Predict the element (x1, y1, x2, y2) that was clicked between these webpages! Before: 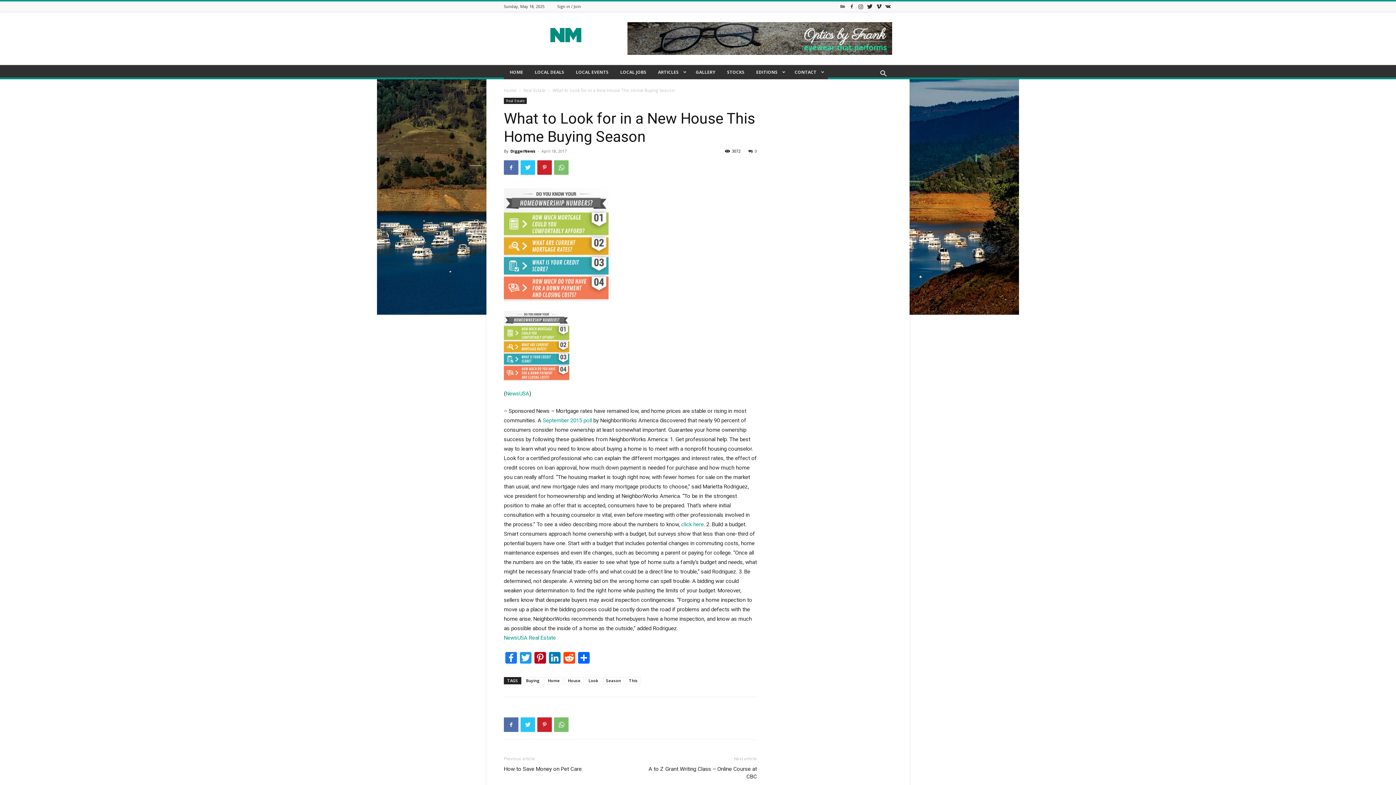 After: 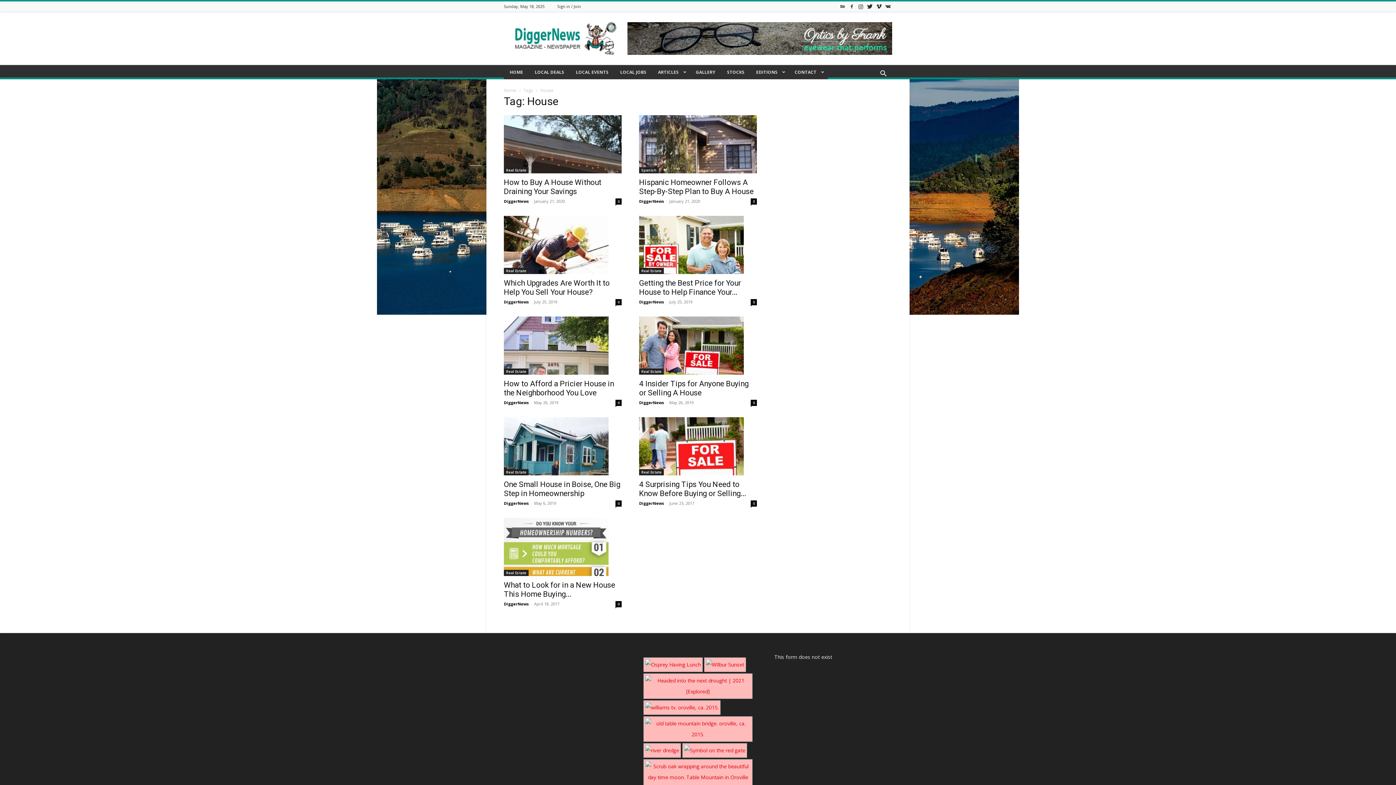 Action: label: House bbox: (564, 677, 584, 684)